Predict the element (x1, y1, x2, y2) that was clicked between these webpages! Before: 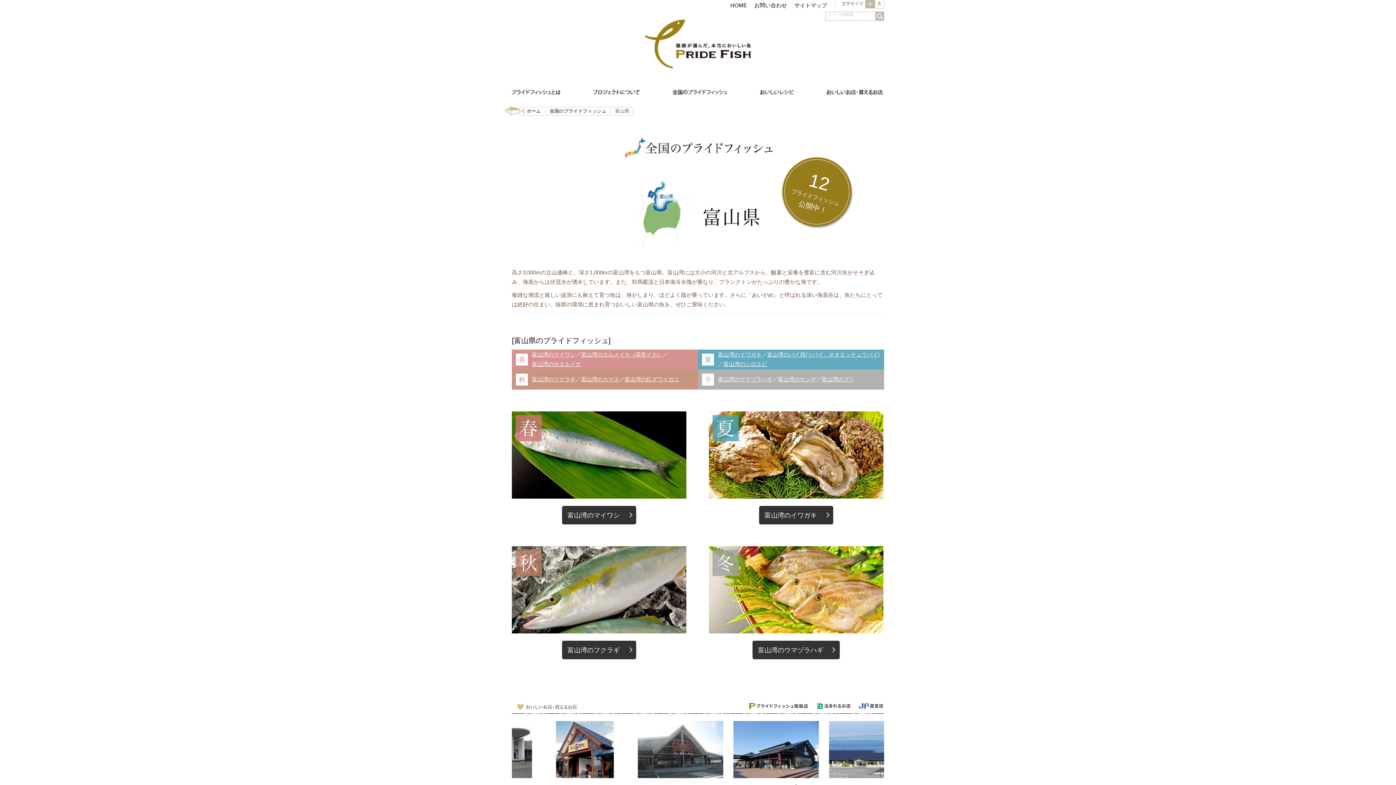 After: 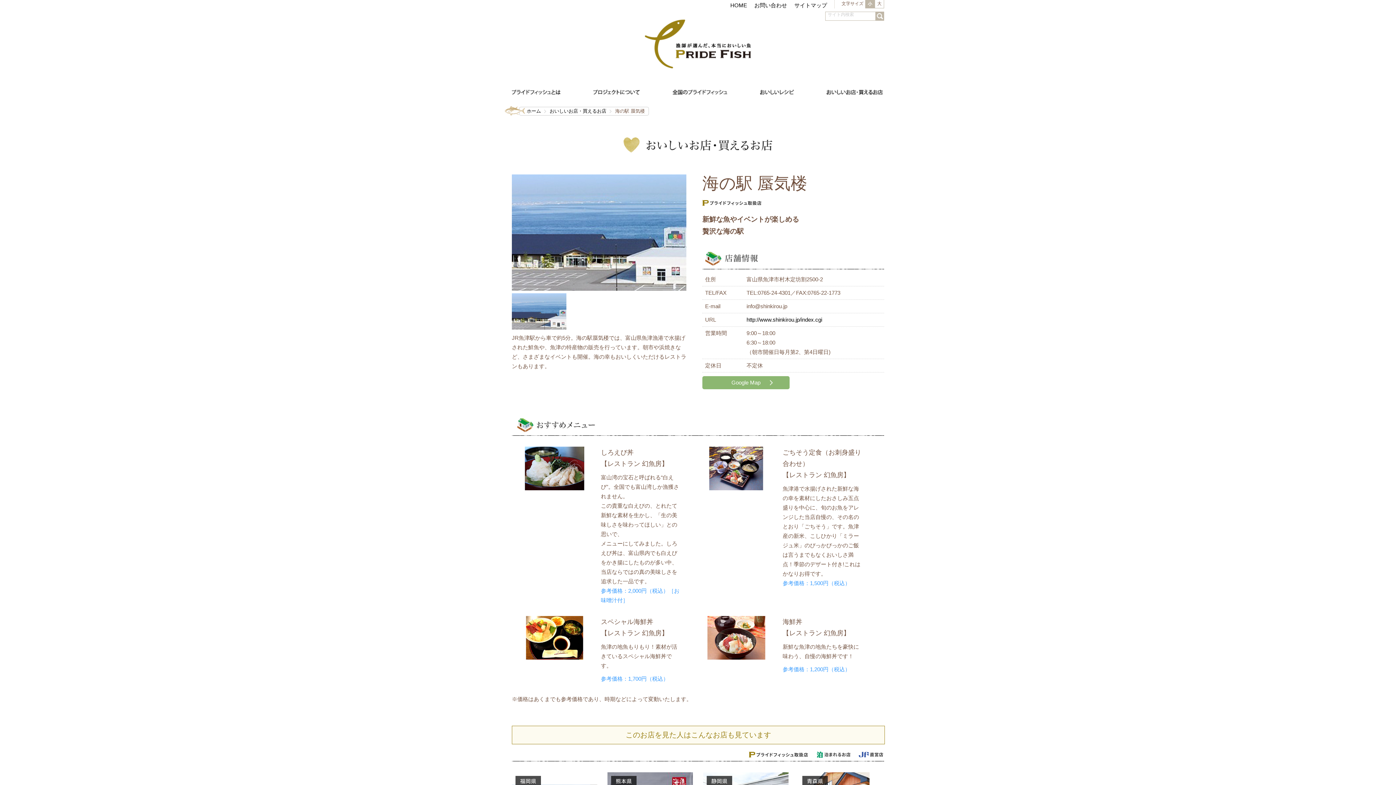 Action: bbox: (607, 721, 693, 802) label: 海の駅 蜃気楼